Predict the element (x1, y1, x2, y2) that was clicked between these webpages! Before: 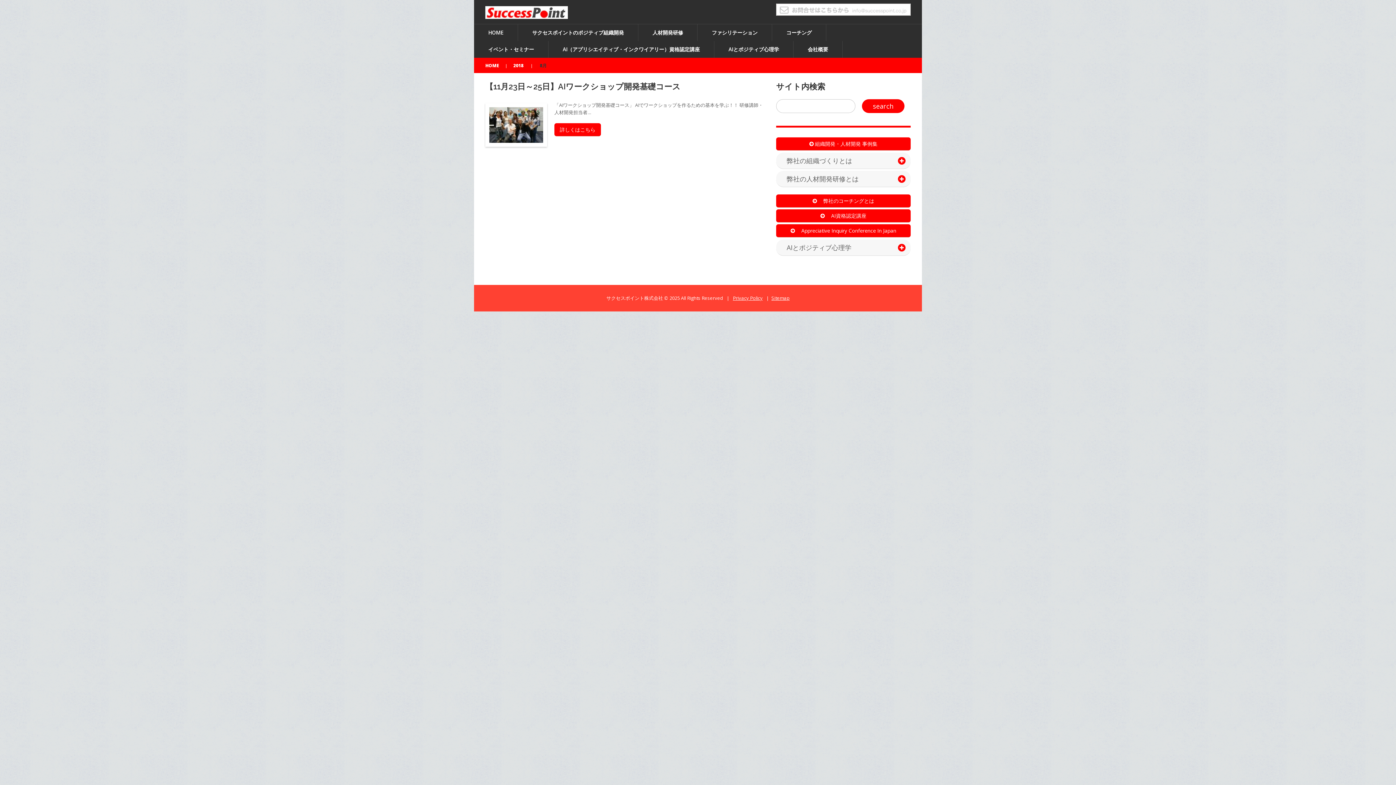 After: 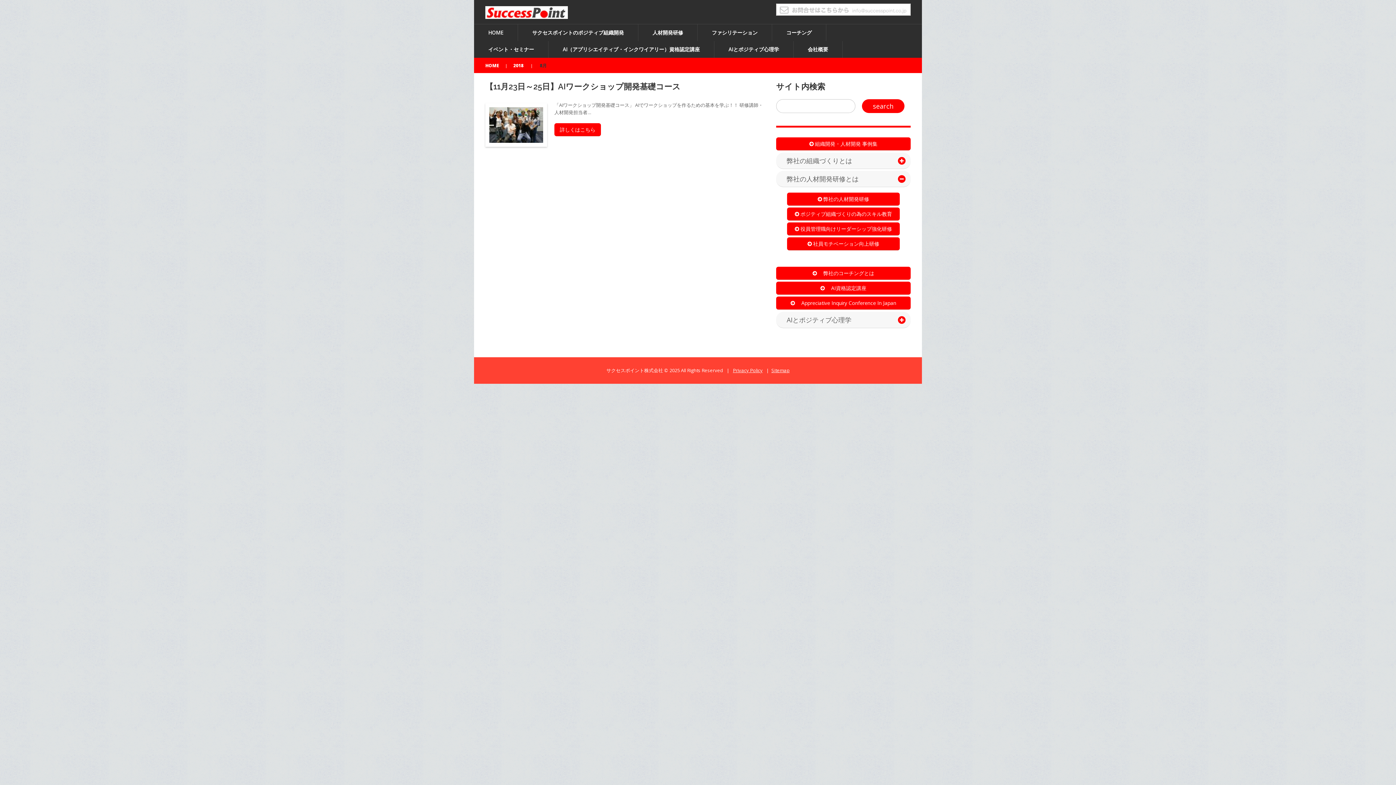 Action: label: 弊社の人材開発研修とは bbox: (776, 170, 910, 187)